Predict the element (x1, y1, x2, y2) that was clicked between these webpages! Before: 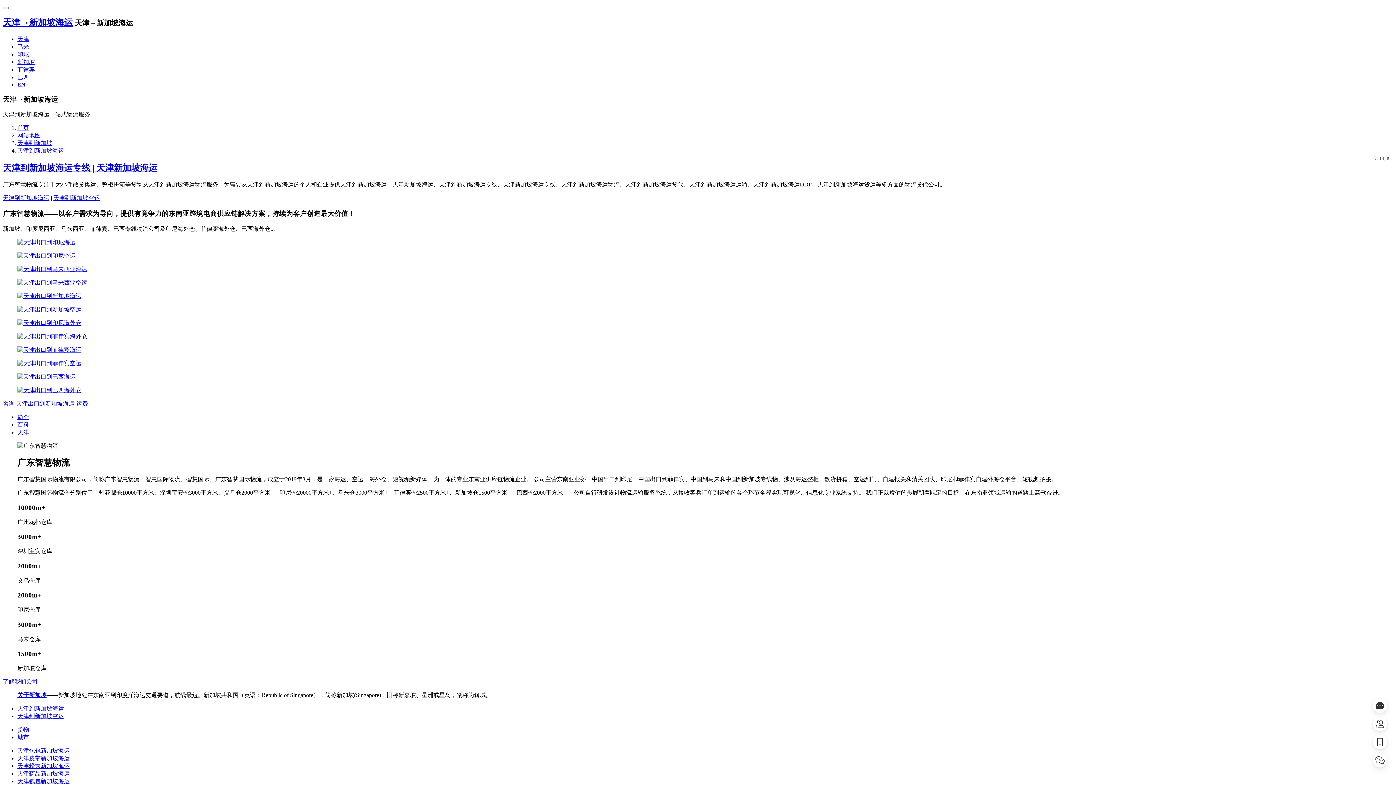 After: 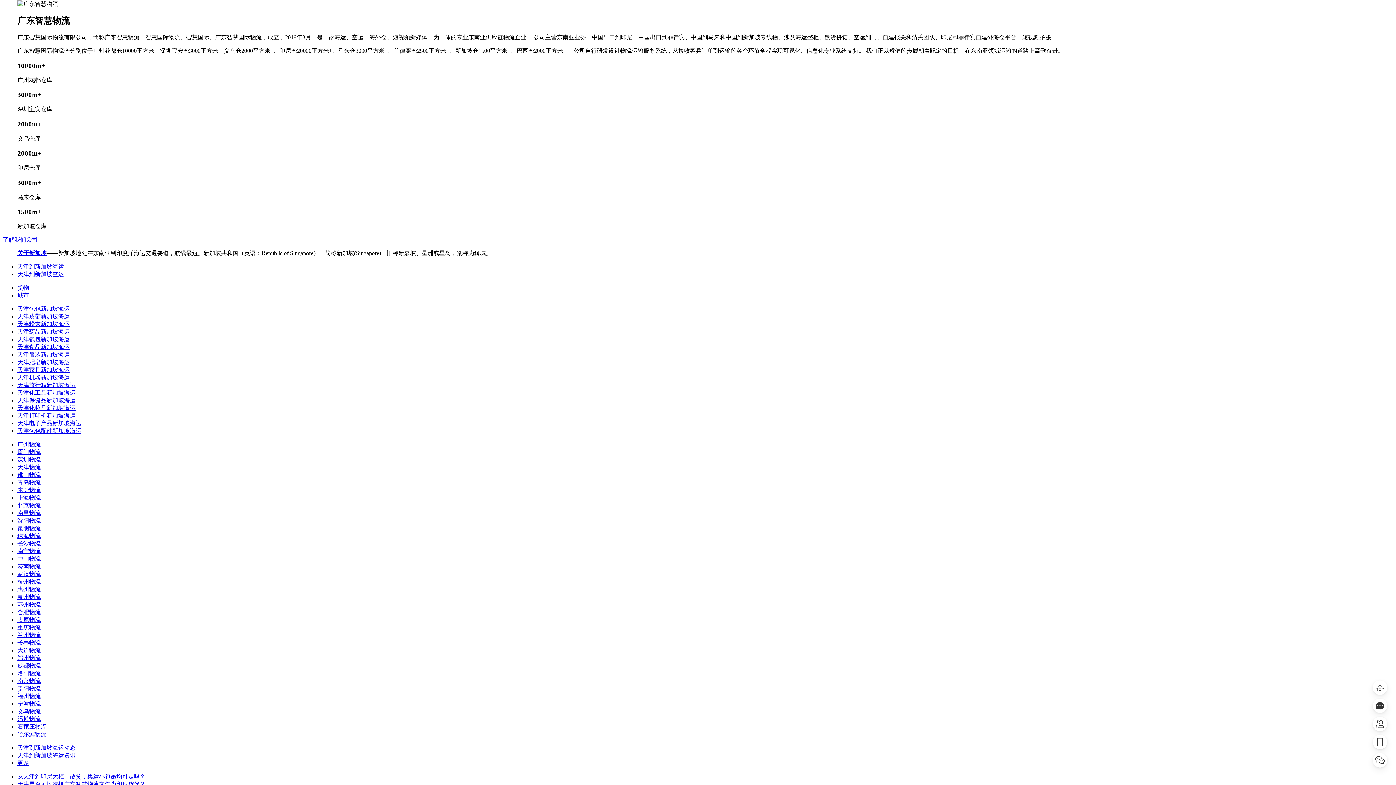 Action: label: 简介 bbox: (17, 414, 29, 420)